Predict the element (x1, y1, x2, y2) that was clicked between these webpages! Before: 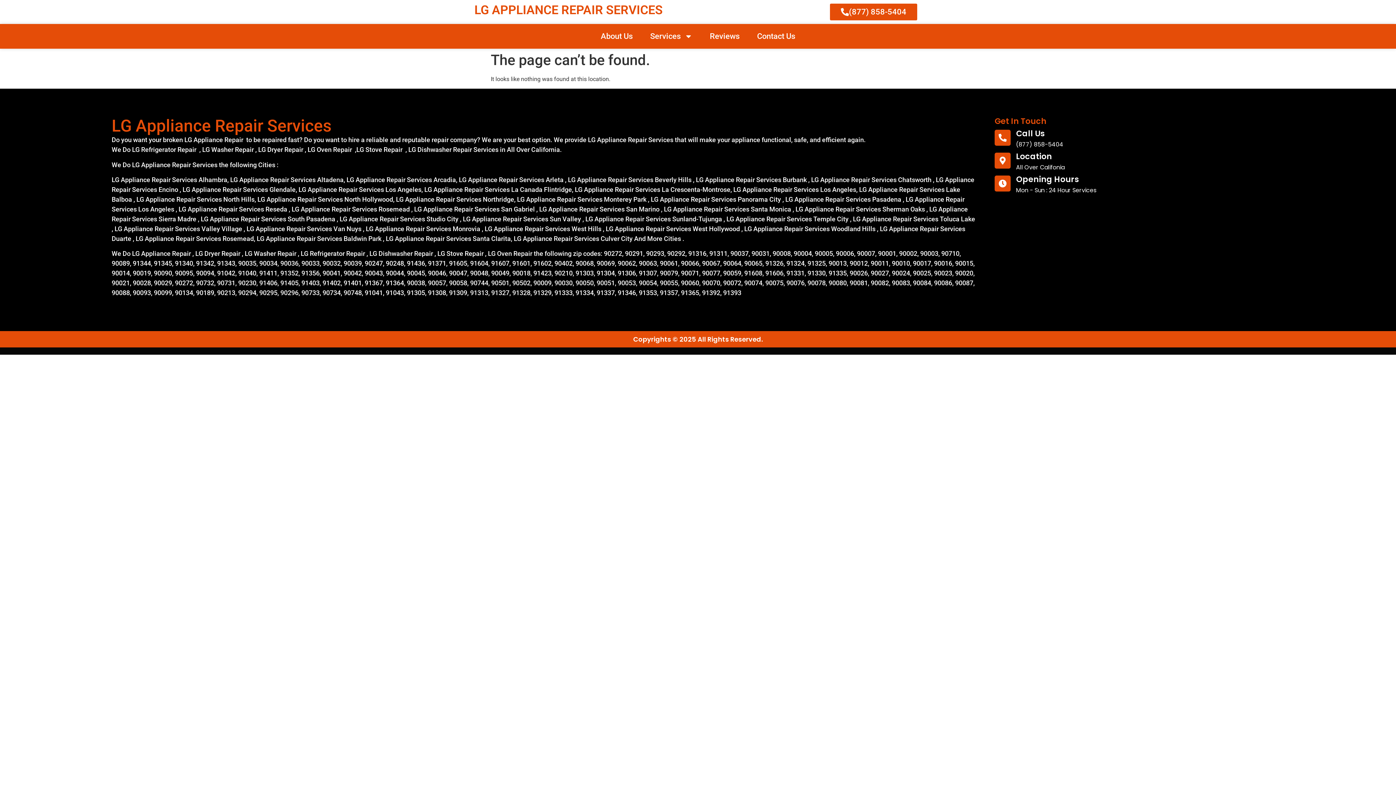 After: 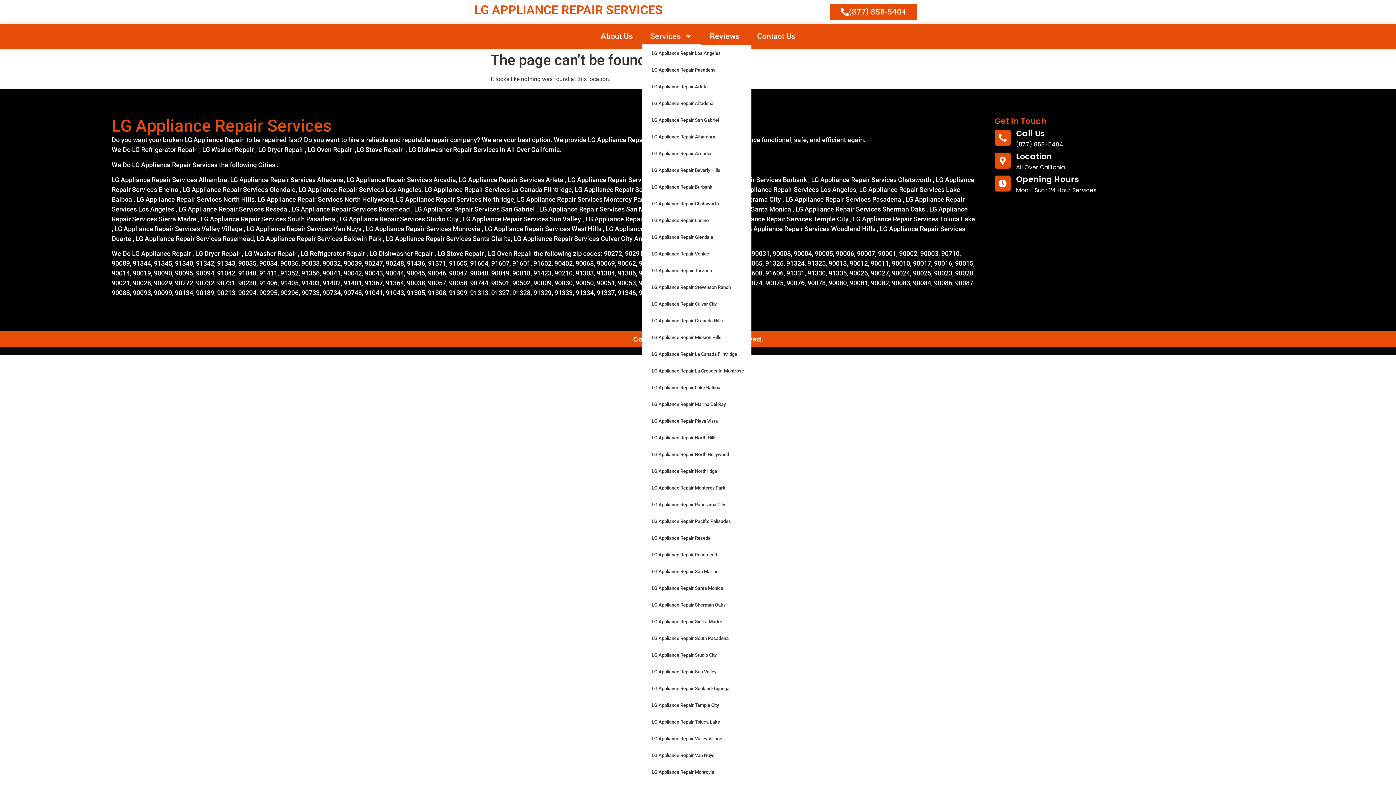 Action: label: Services bbox: (641, 27, 701, 45)